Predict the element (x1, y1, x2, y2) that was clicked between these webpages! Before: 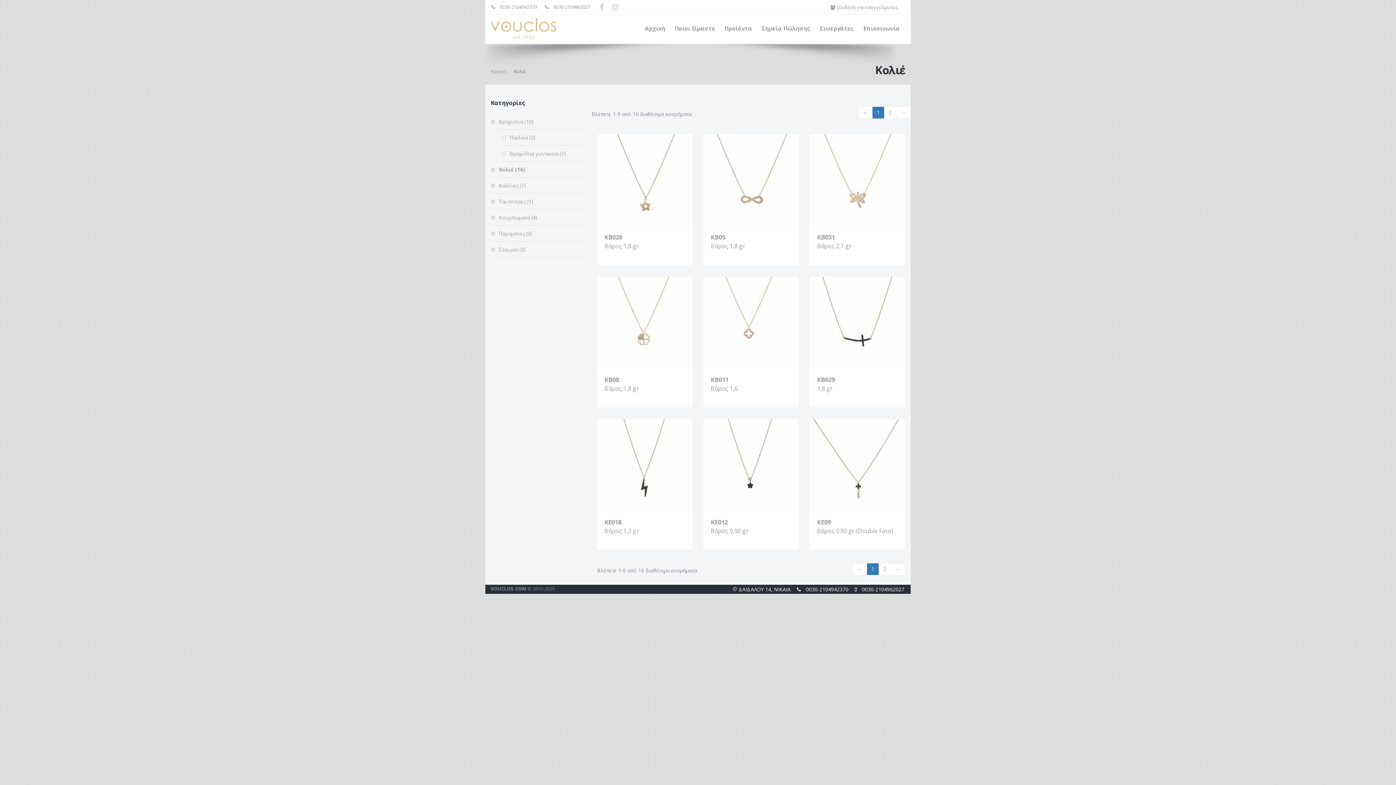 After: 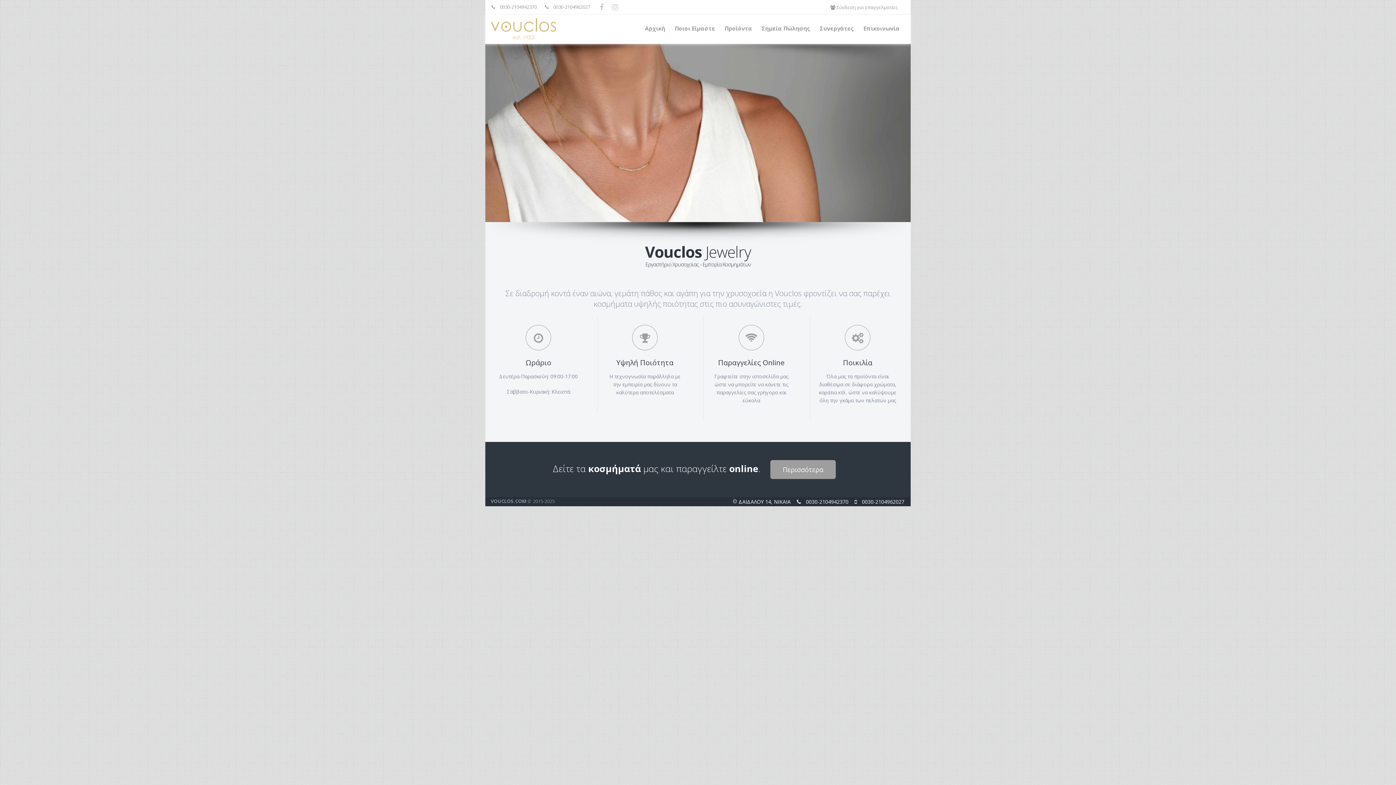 Action: label: Αρχική bbox: (490, 68, 506, 74)